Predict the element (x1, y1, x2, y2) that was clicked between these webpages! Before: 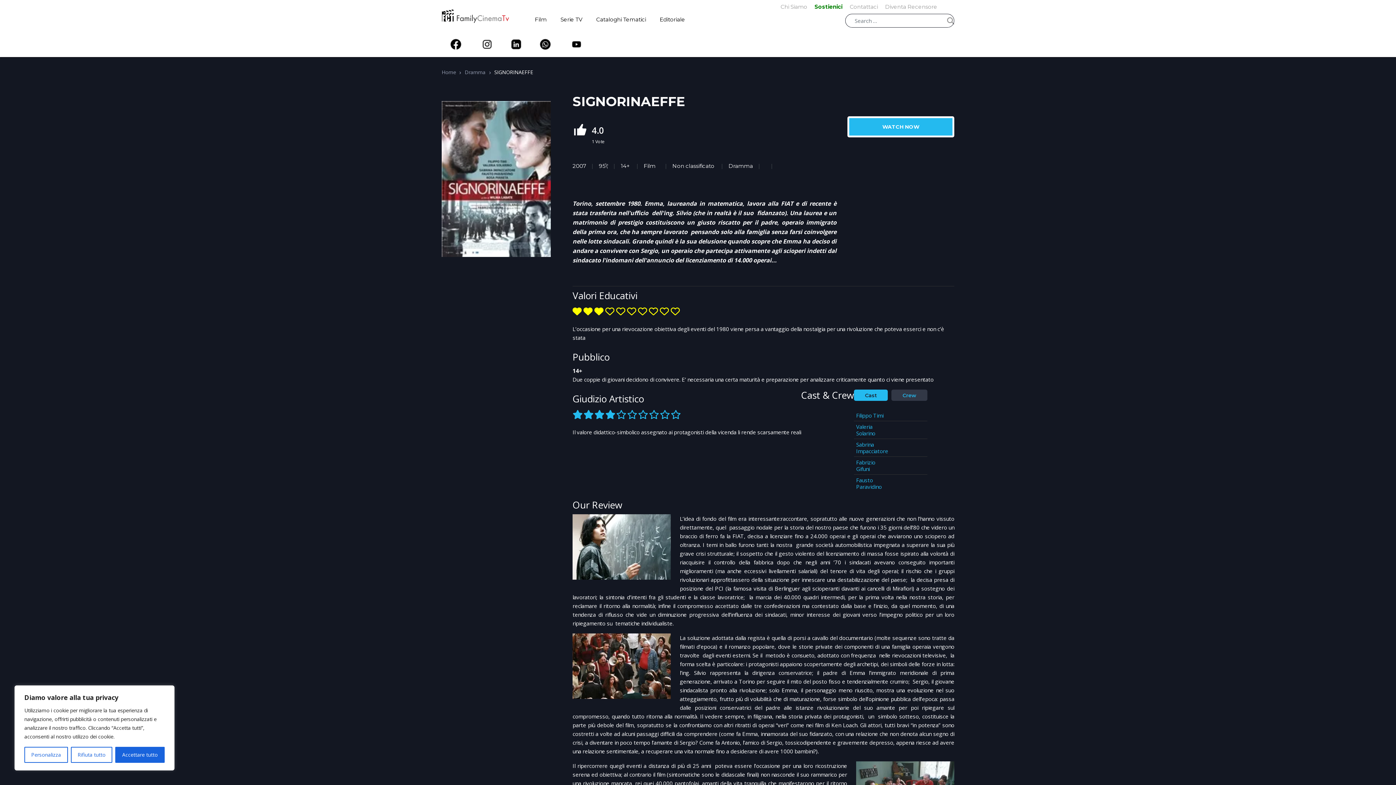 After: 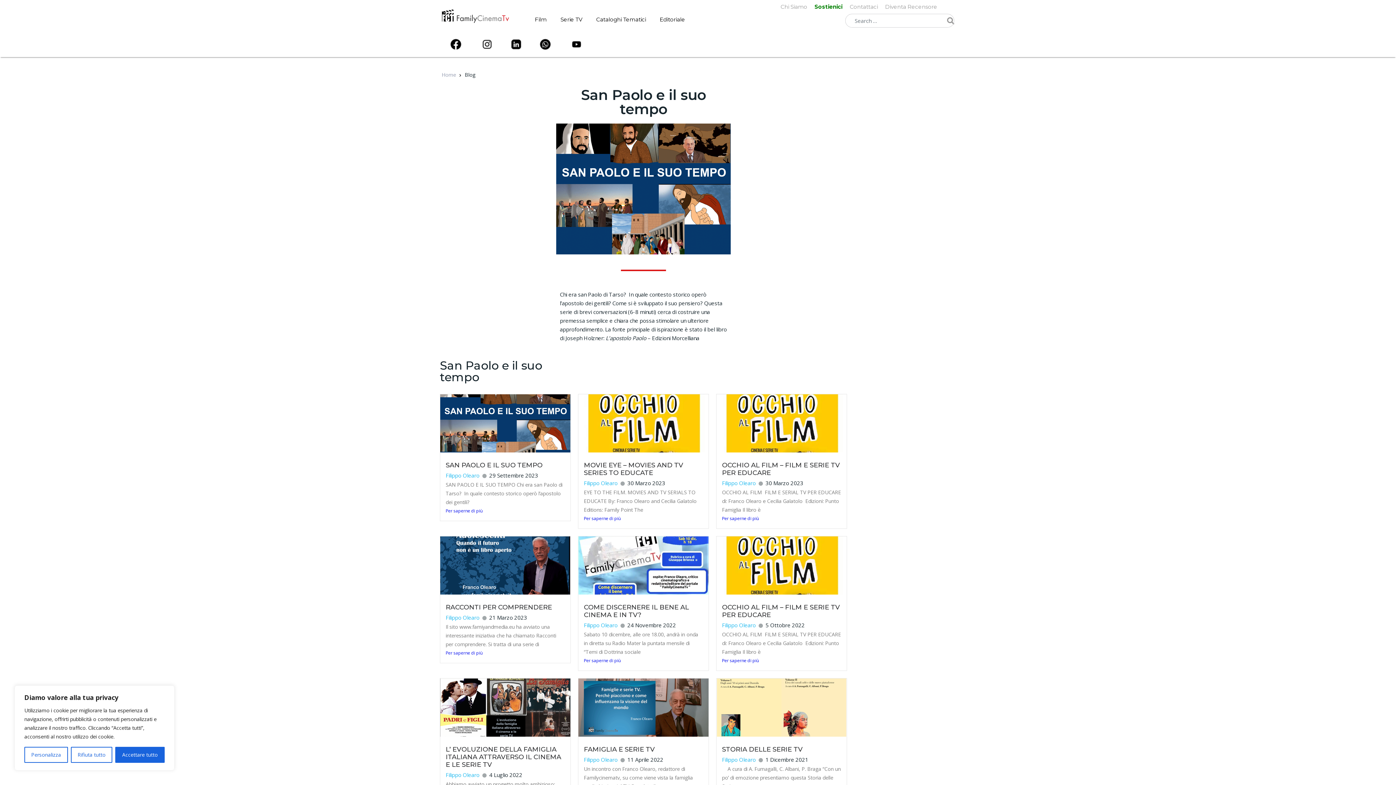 Action: bbox: (653, 7, 692, 31) label: Editoriale